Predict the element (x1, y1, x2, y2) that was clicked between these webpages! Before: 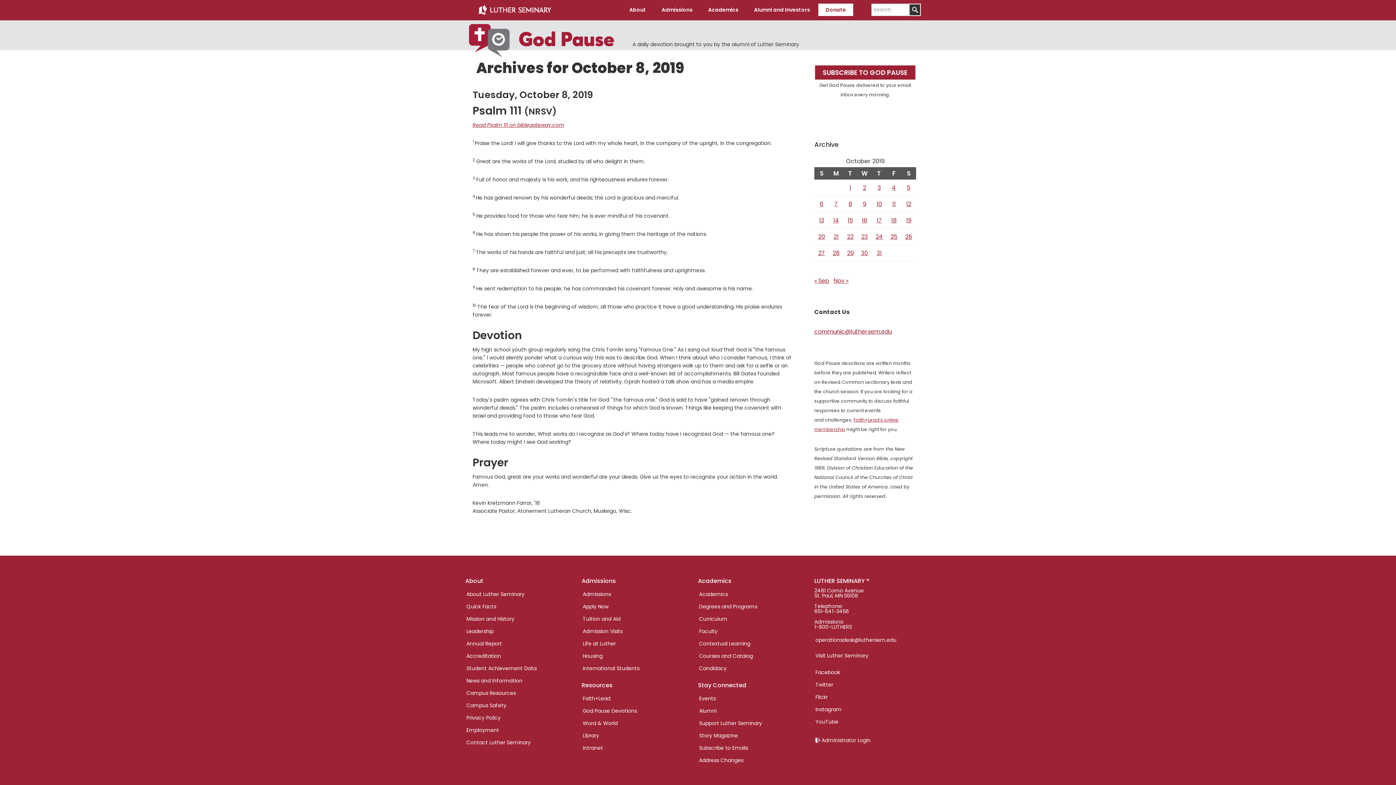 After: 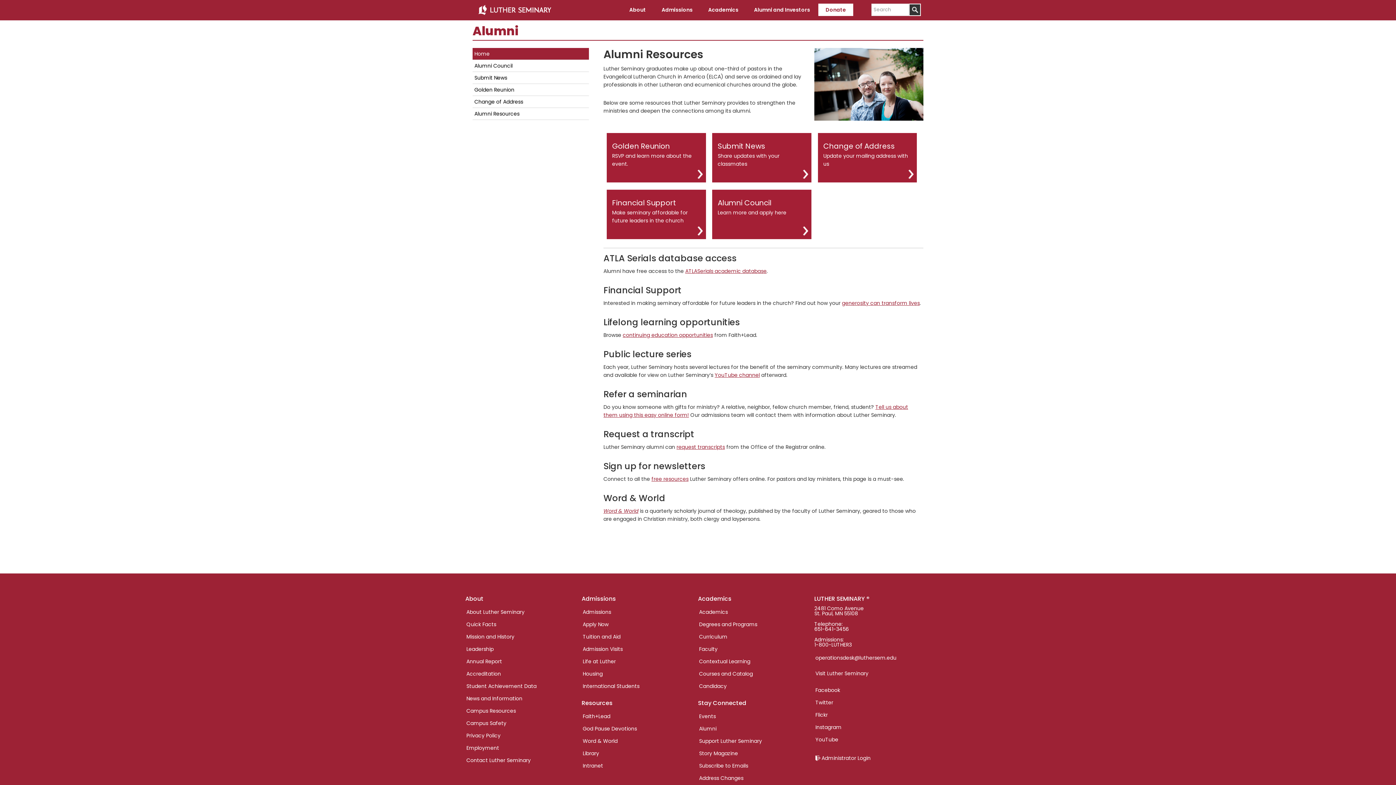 Action: label: Alumni bbox: (698, 705, 717, 717)